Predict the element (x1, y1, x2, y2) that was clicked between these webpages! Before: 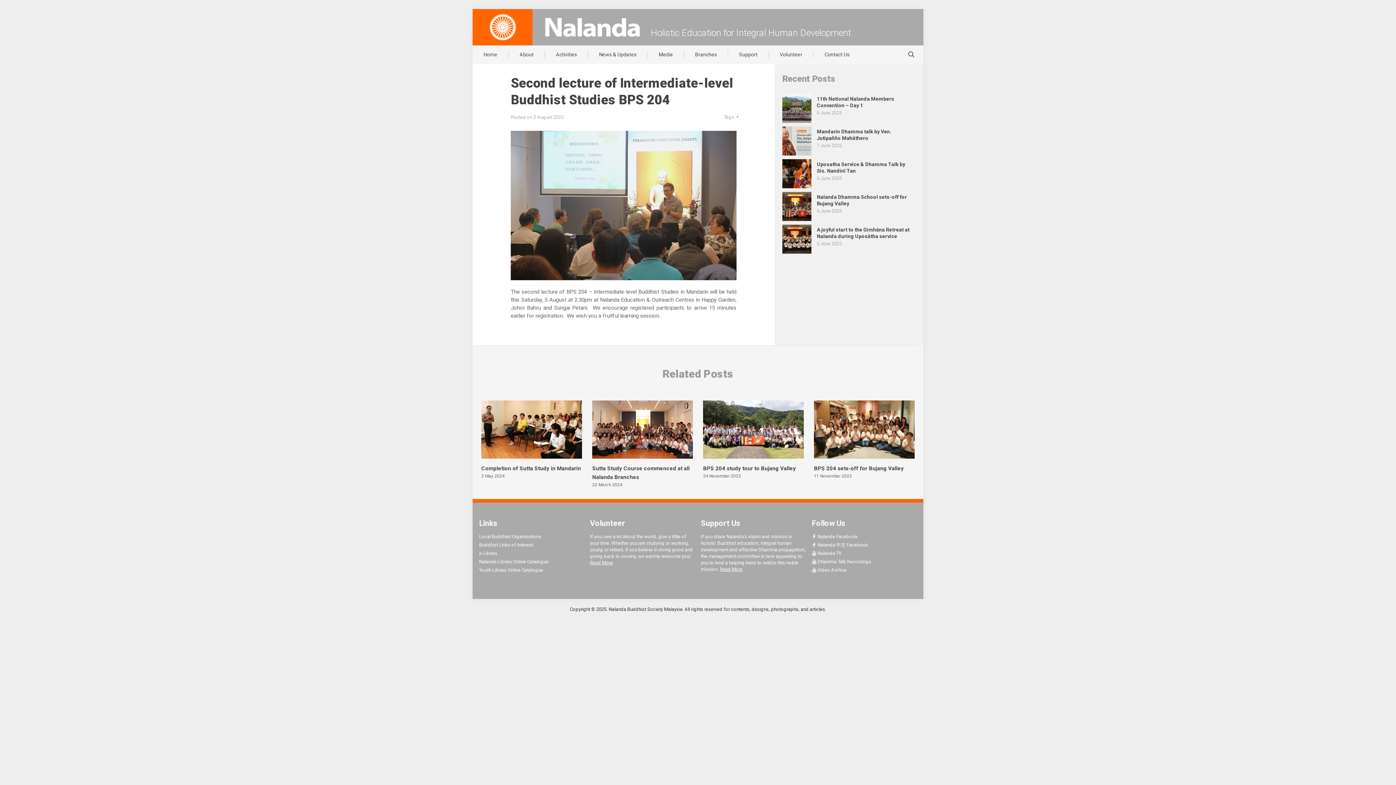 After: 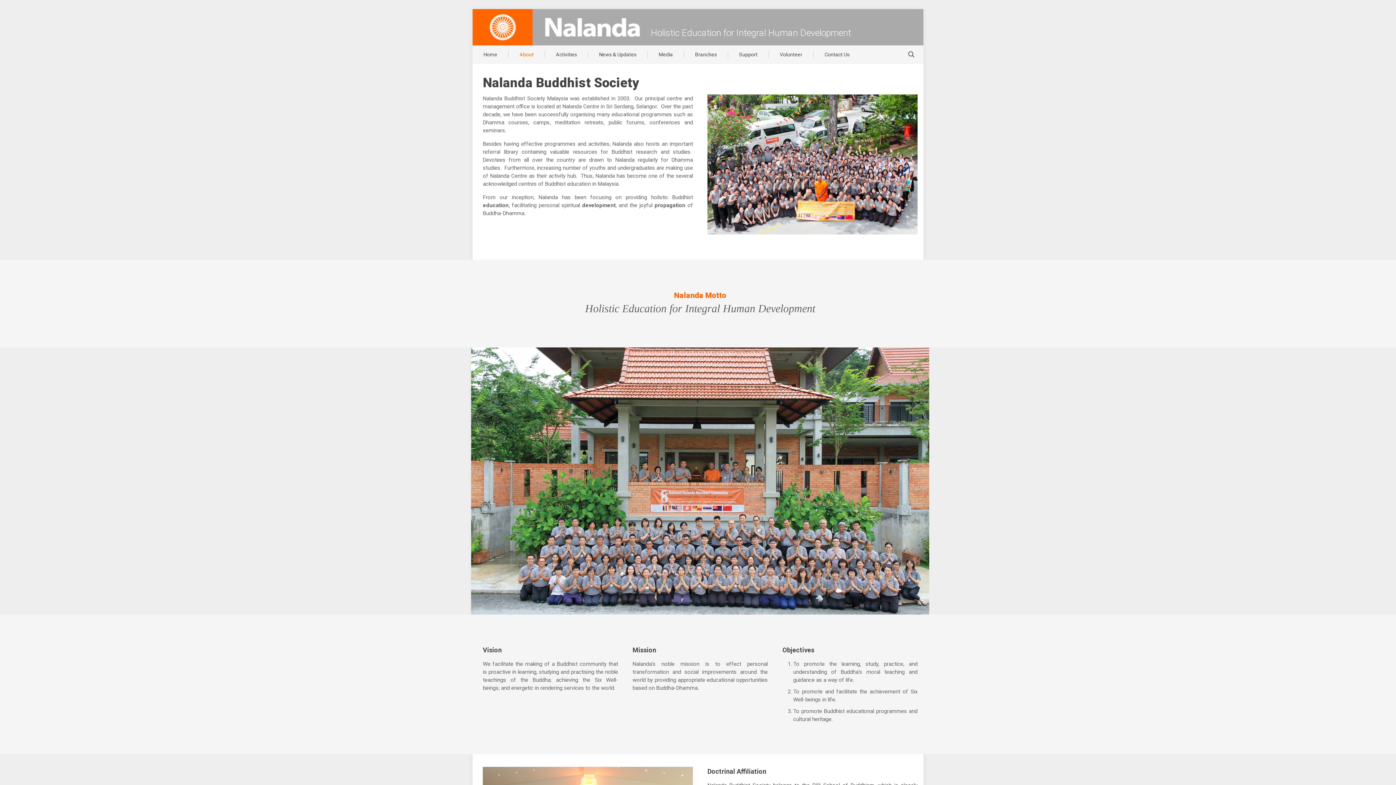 Action: bbox: (508, 45, 545, 63) label: About